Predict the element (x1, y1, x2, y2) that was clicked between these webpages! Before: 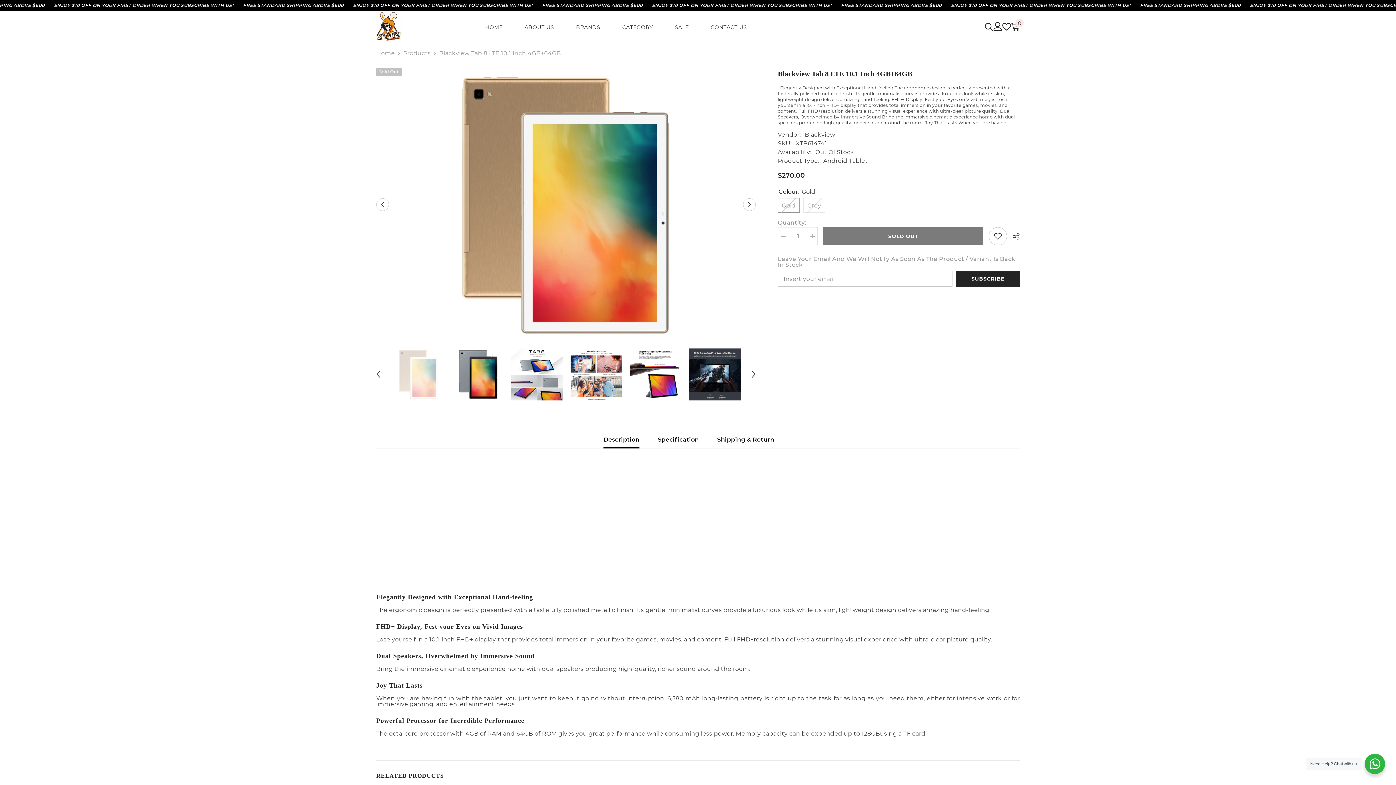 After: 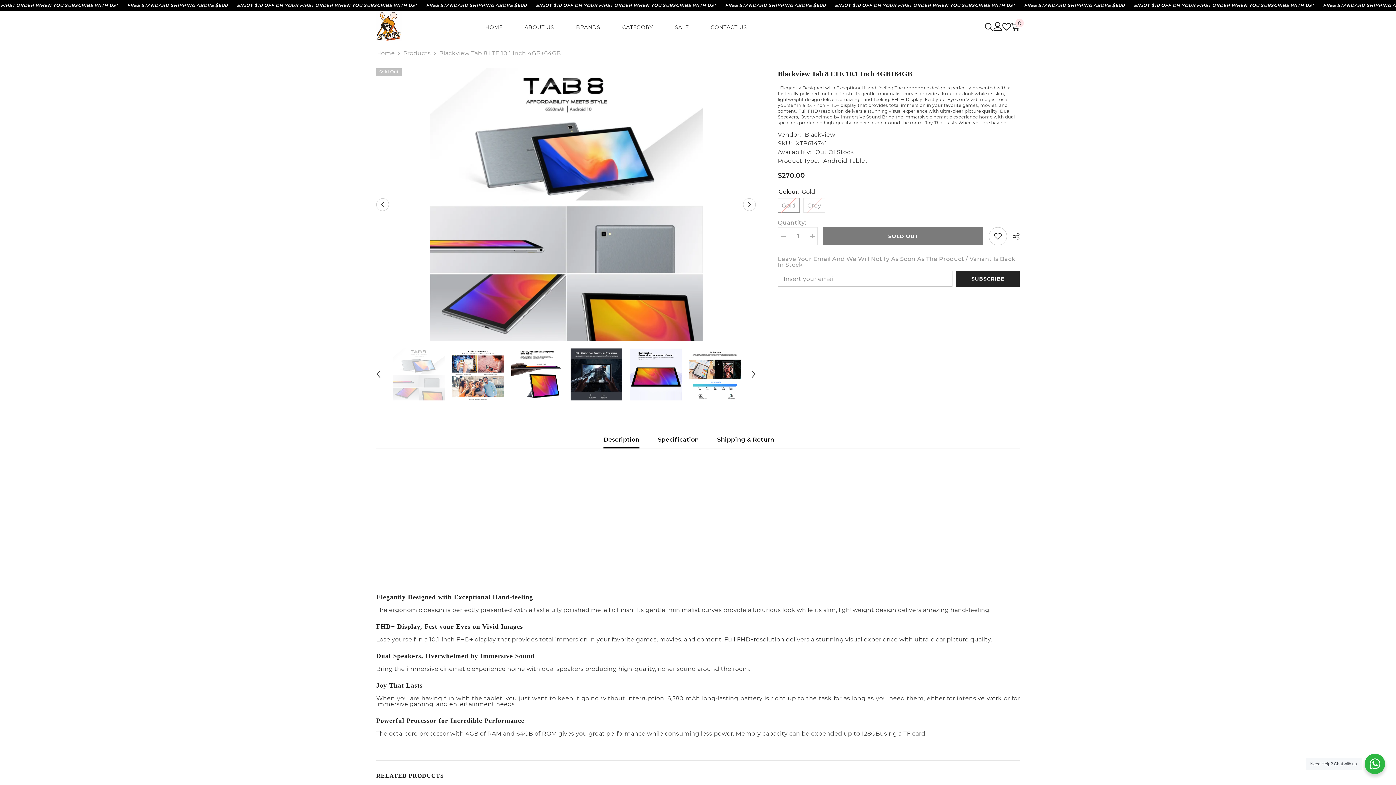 Action: bbox: (511, 348, 563, 400)